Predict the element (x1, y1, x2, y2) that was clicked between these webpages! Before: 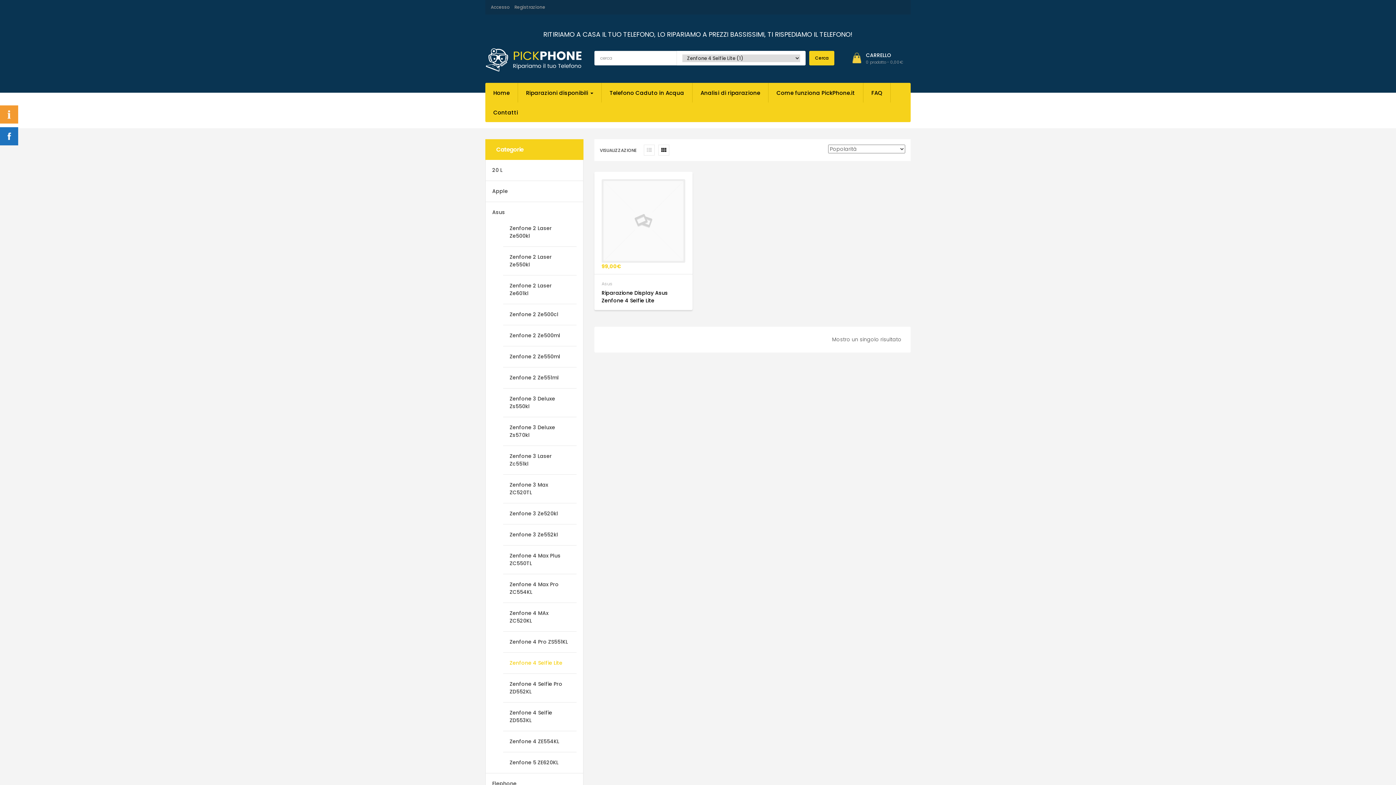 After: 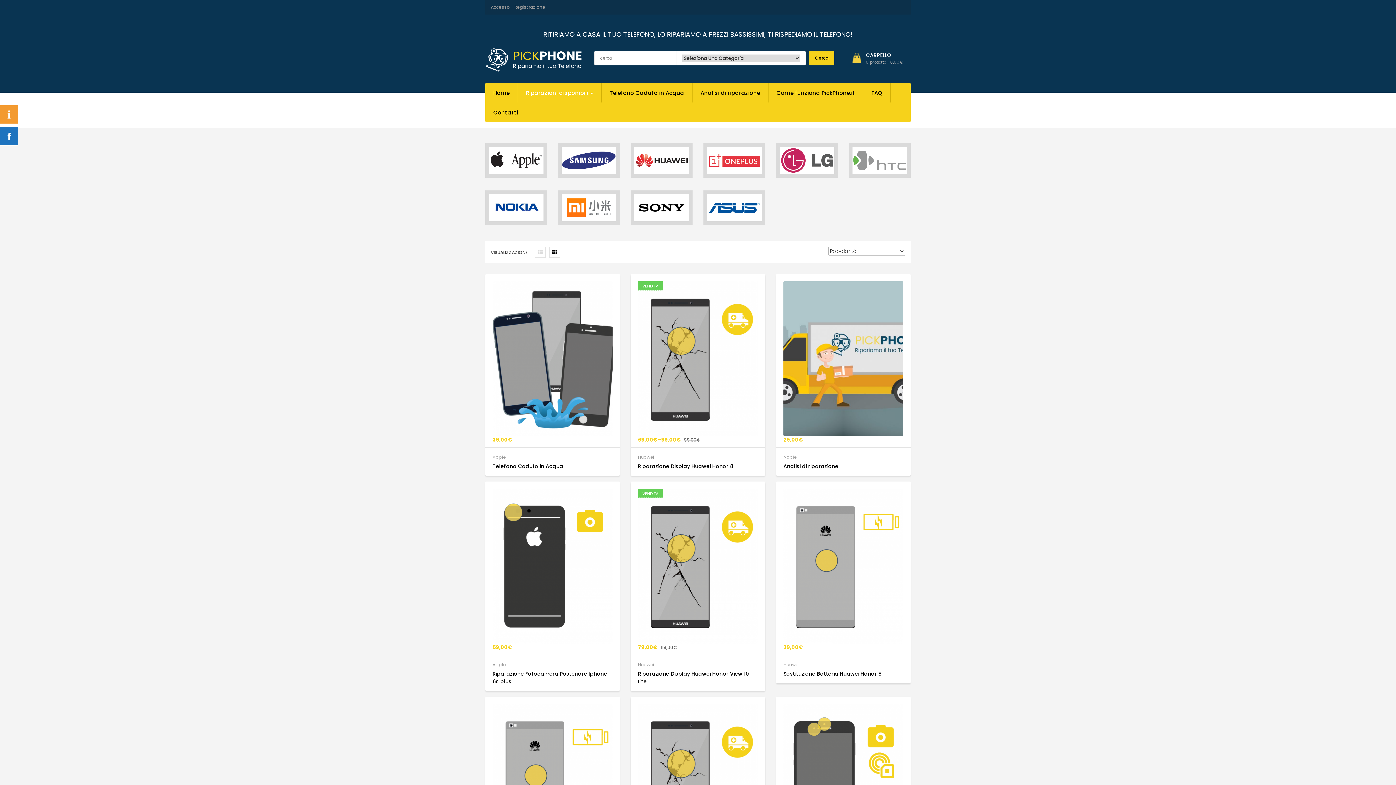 Action: bbox: (518, 83, 601, 102) label: Riparazioni disponibili 